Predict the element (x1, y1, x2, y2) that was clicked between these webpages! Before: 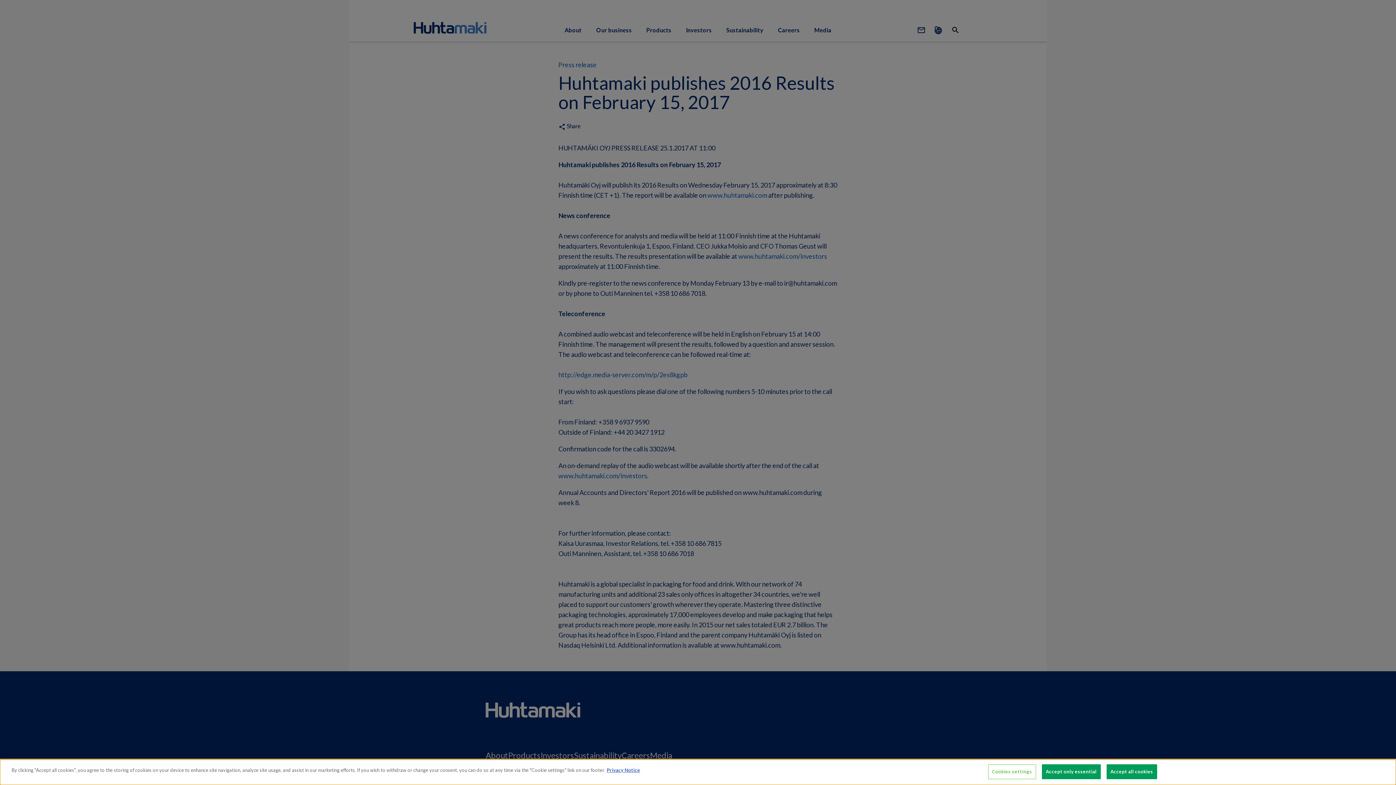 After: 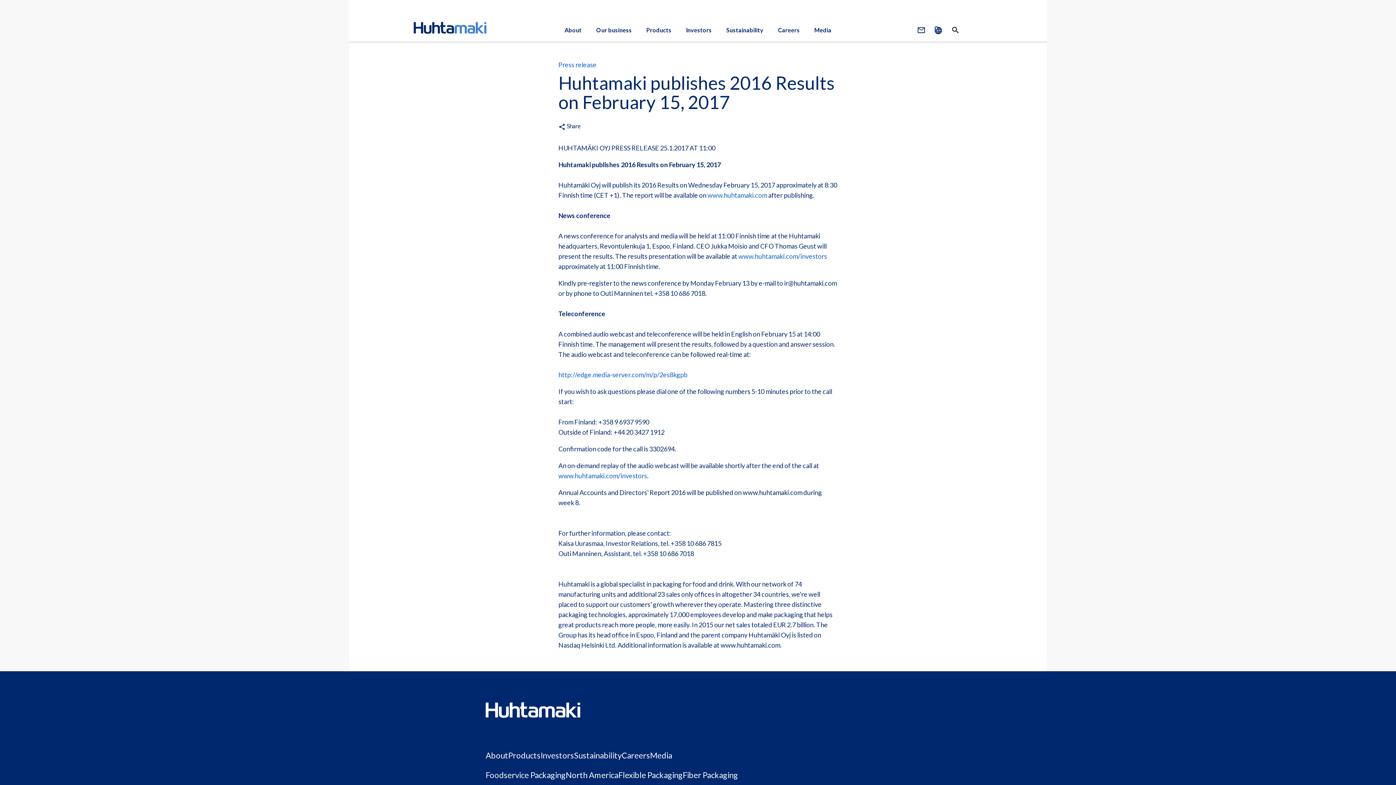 Action: bbox: (1042, 764, 1100, 779) label: Accept only essential